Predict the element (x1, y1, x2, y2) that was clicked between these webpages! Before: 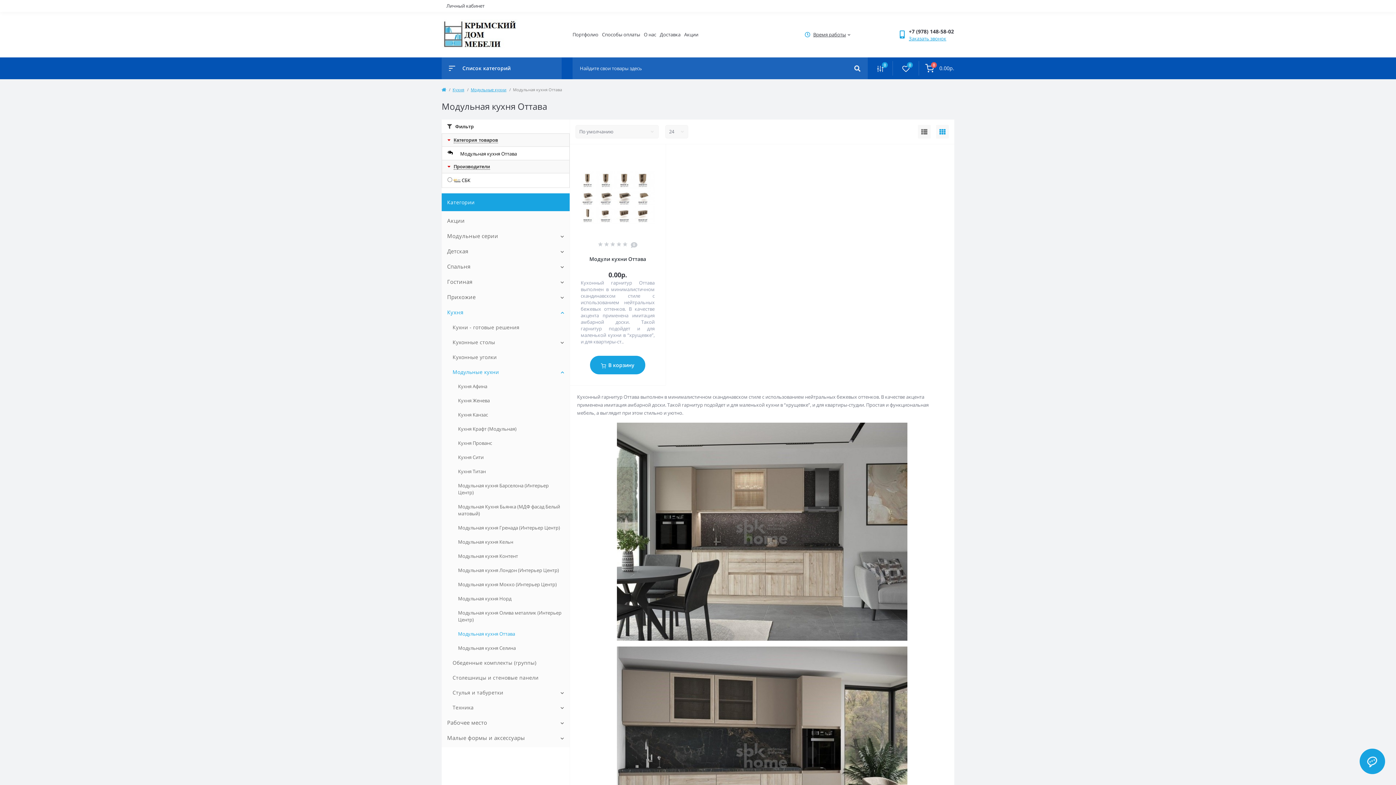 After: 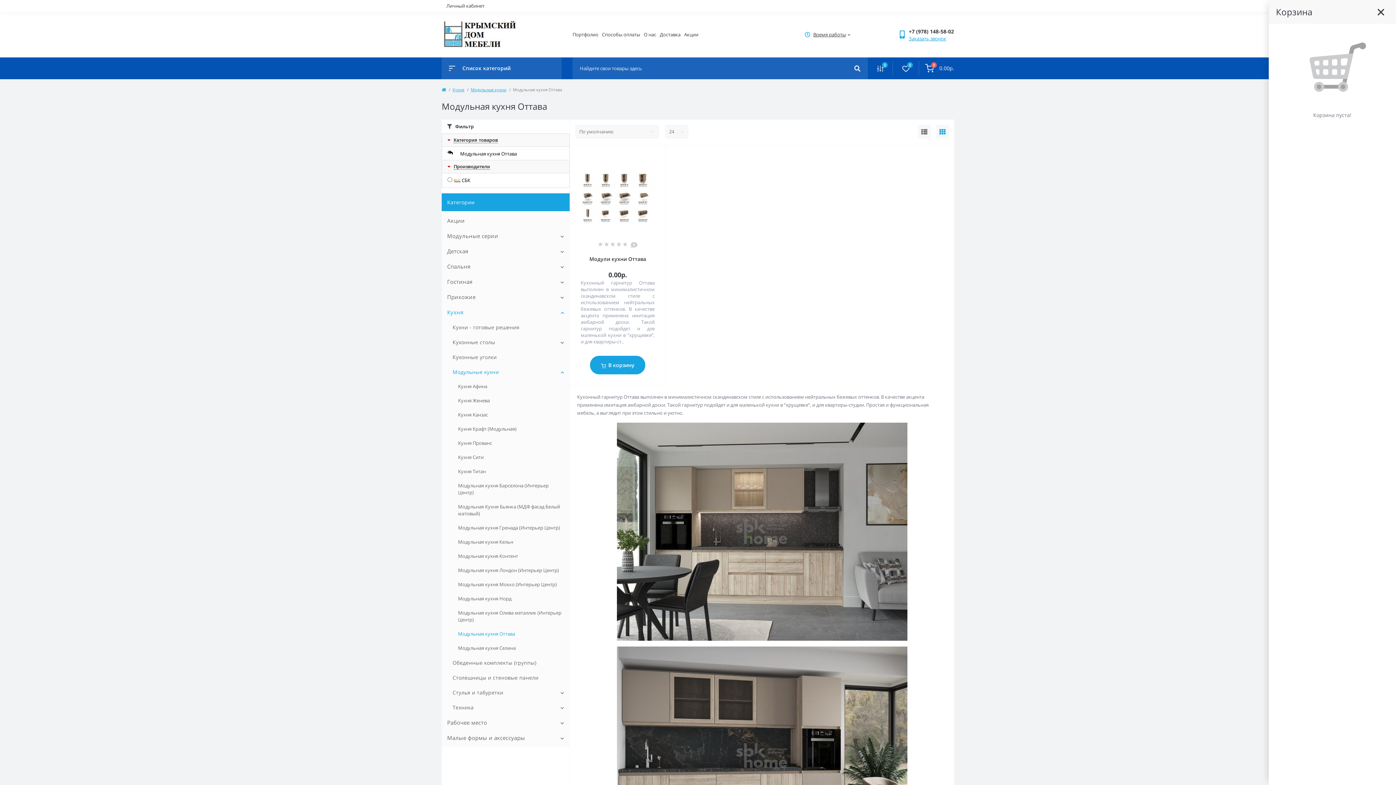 Action: label: 0
0.00р. bbox: (919, 57, 954, 79)